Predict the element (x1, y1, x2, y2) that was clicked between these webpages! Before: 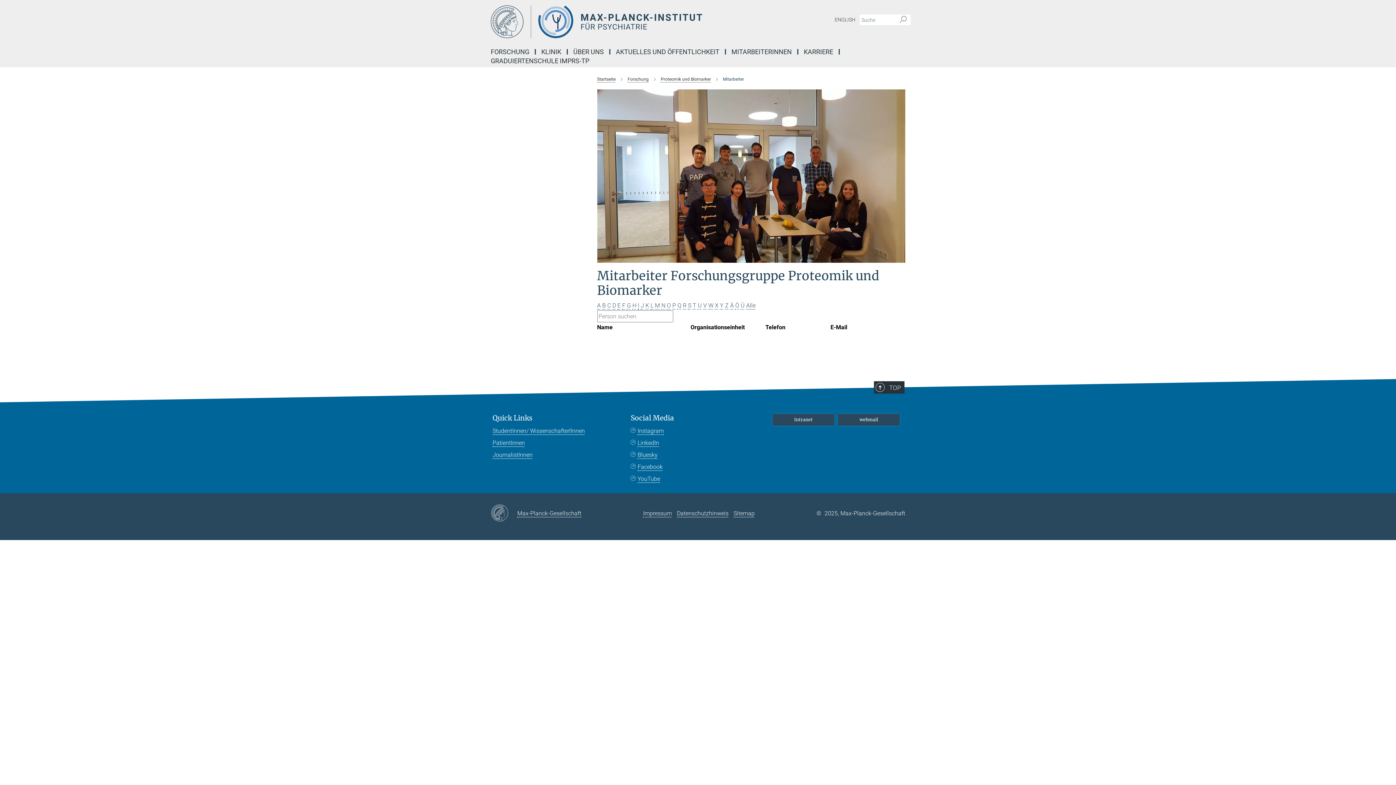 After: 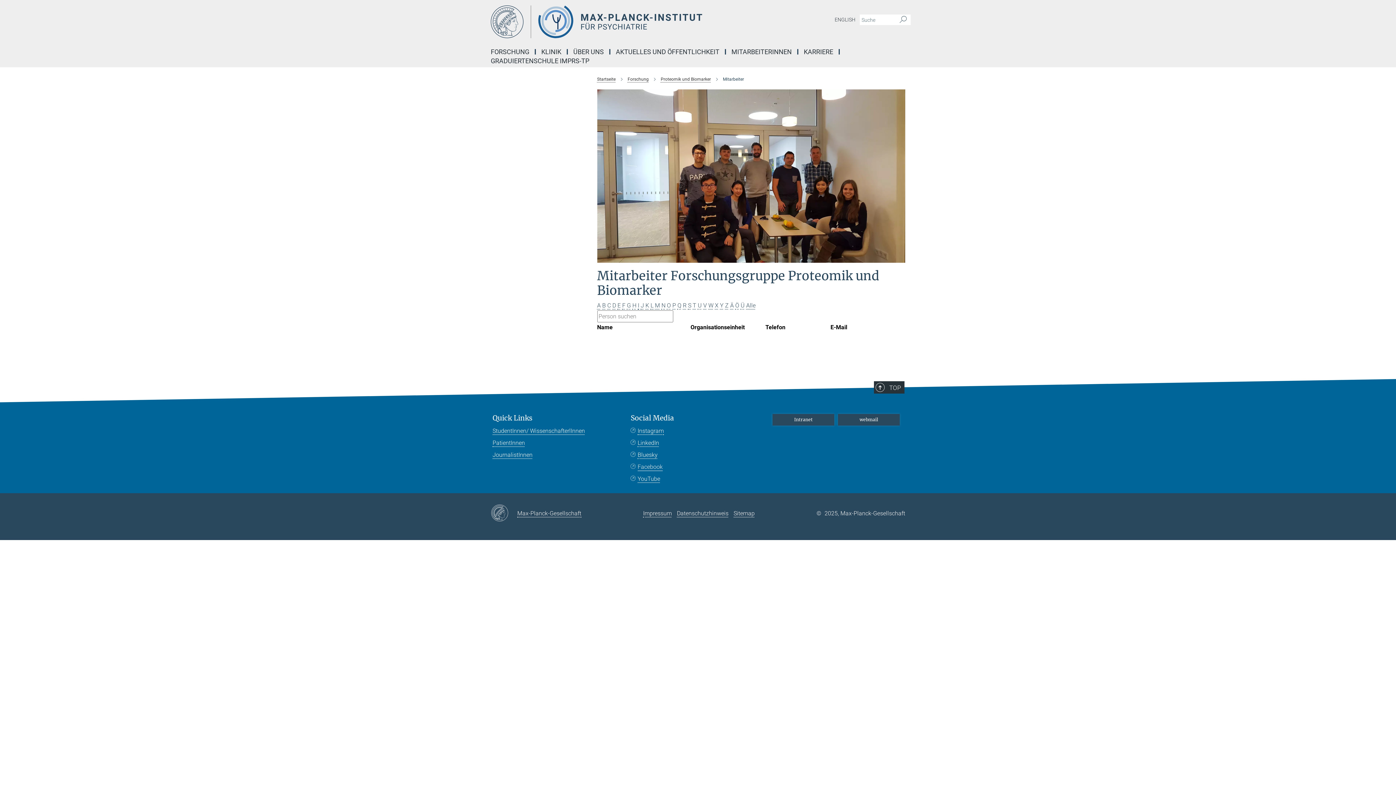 Action: bbox: (630, 463, 662, 470) label: Facebook